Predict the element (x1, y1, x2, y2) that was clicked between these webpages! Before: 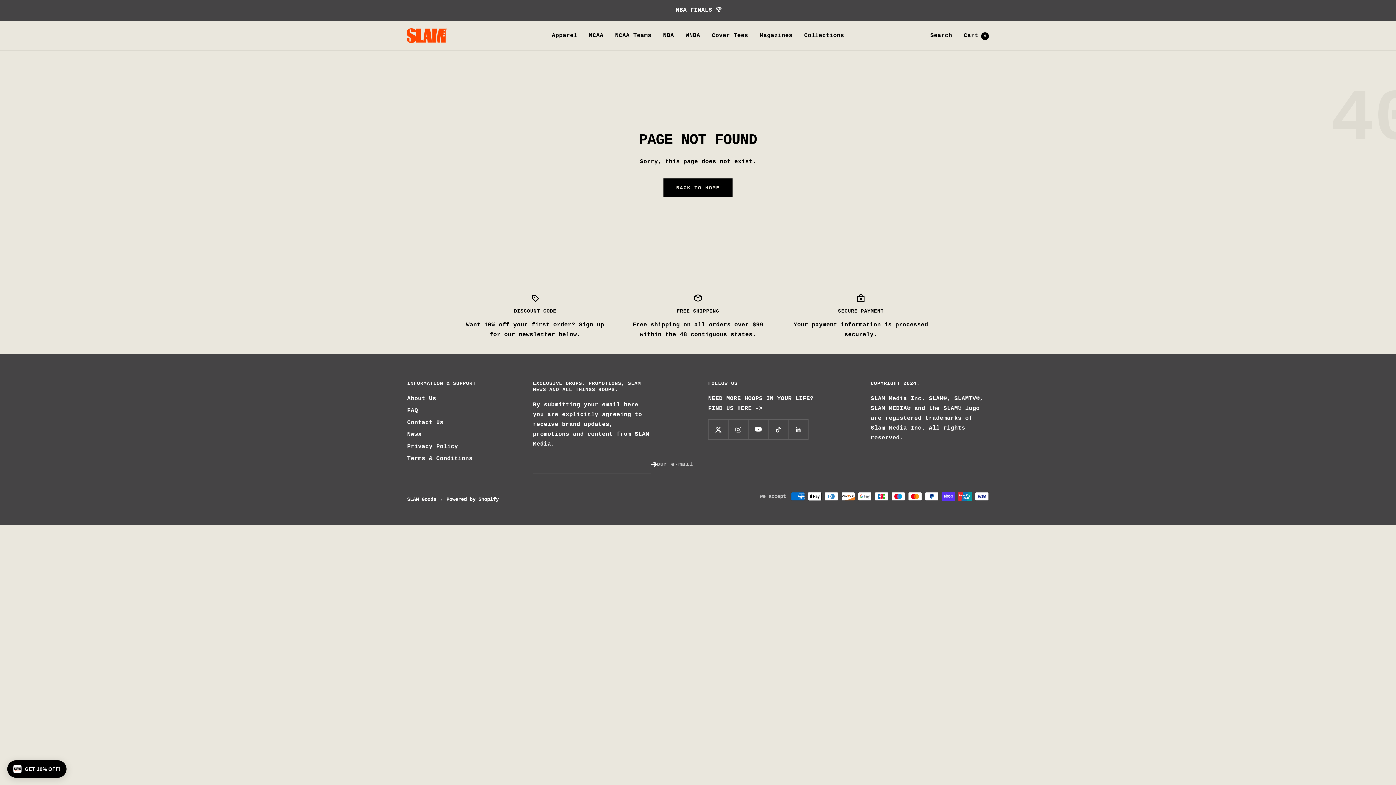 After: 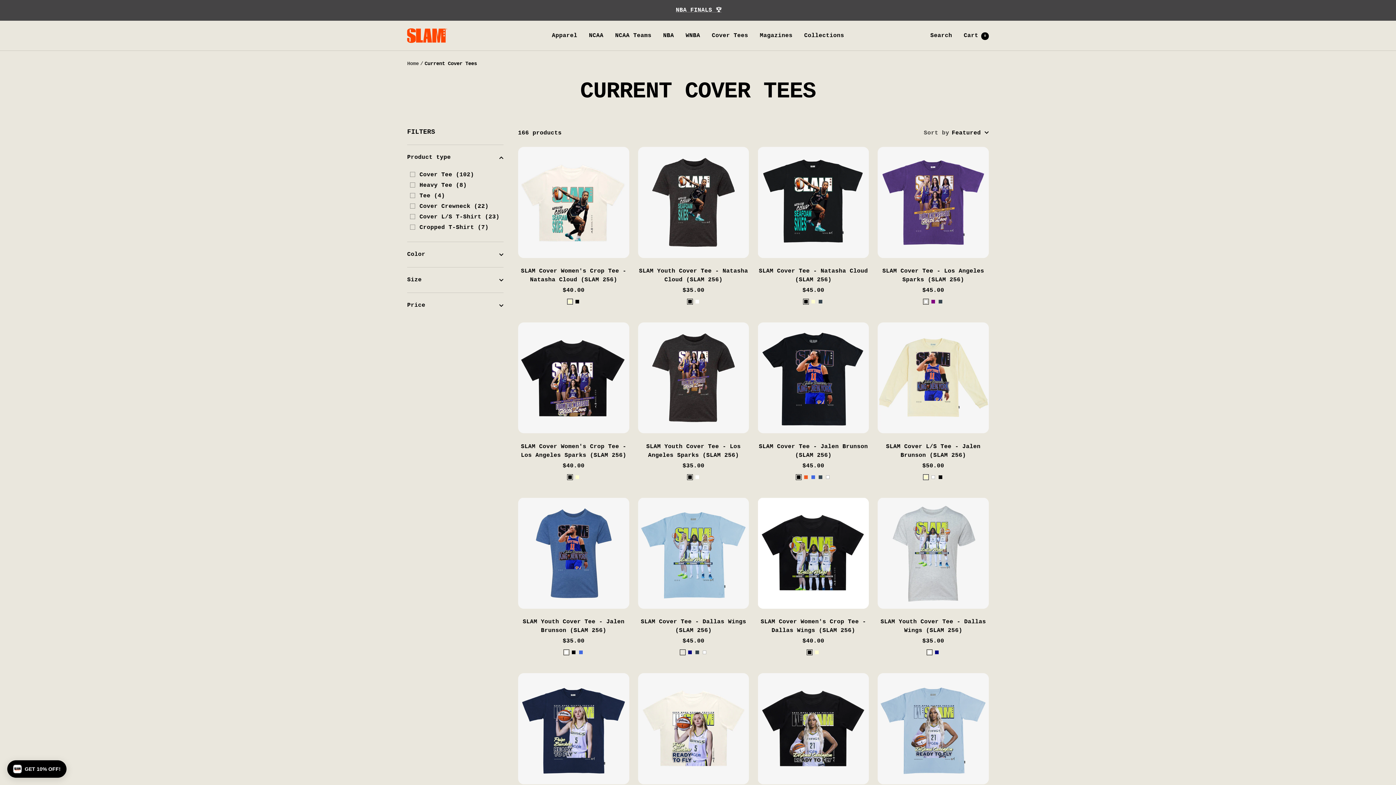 Action: bbox: (712, 30, 748, 40) label: Cover Tees